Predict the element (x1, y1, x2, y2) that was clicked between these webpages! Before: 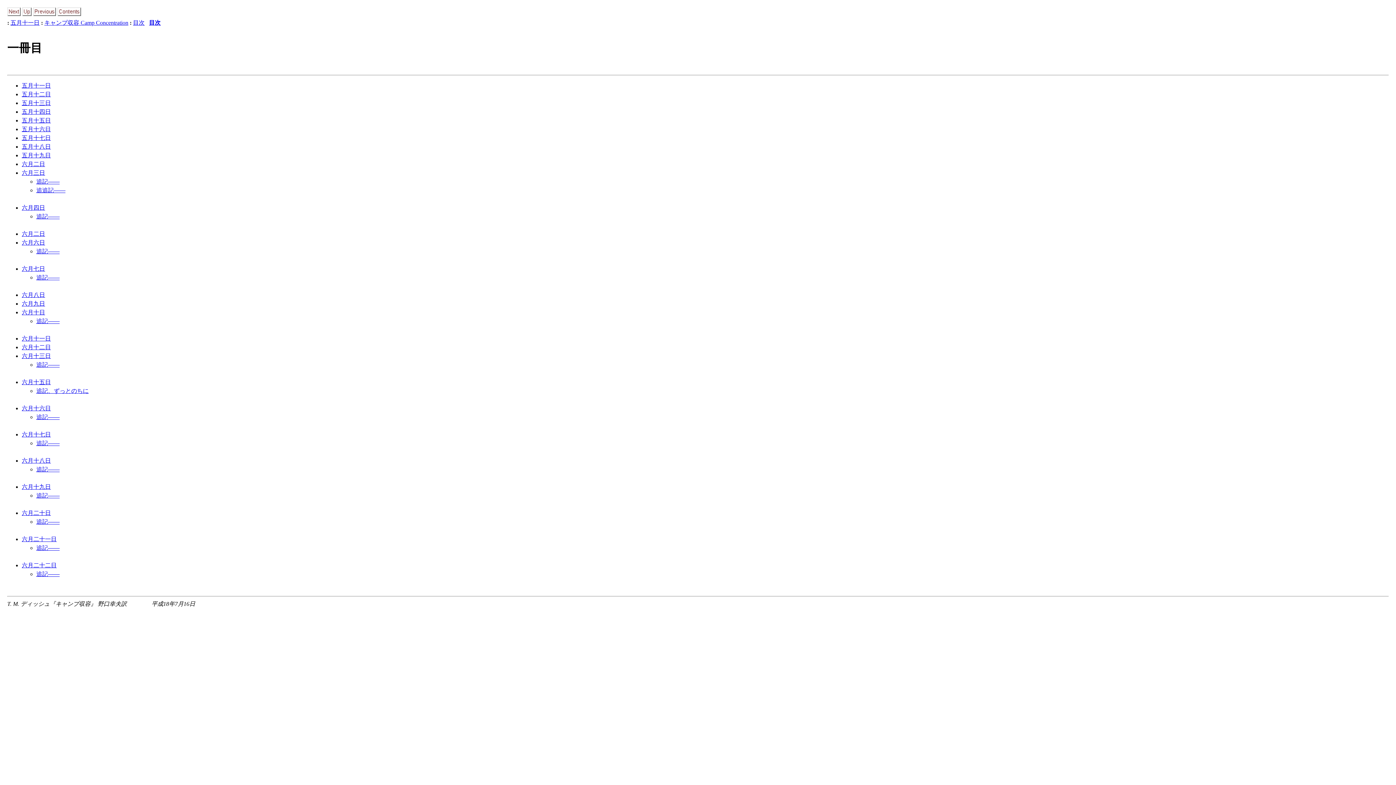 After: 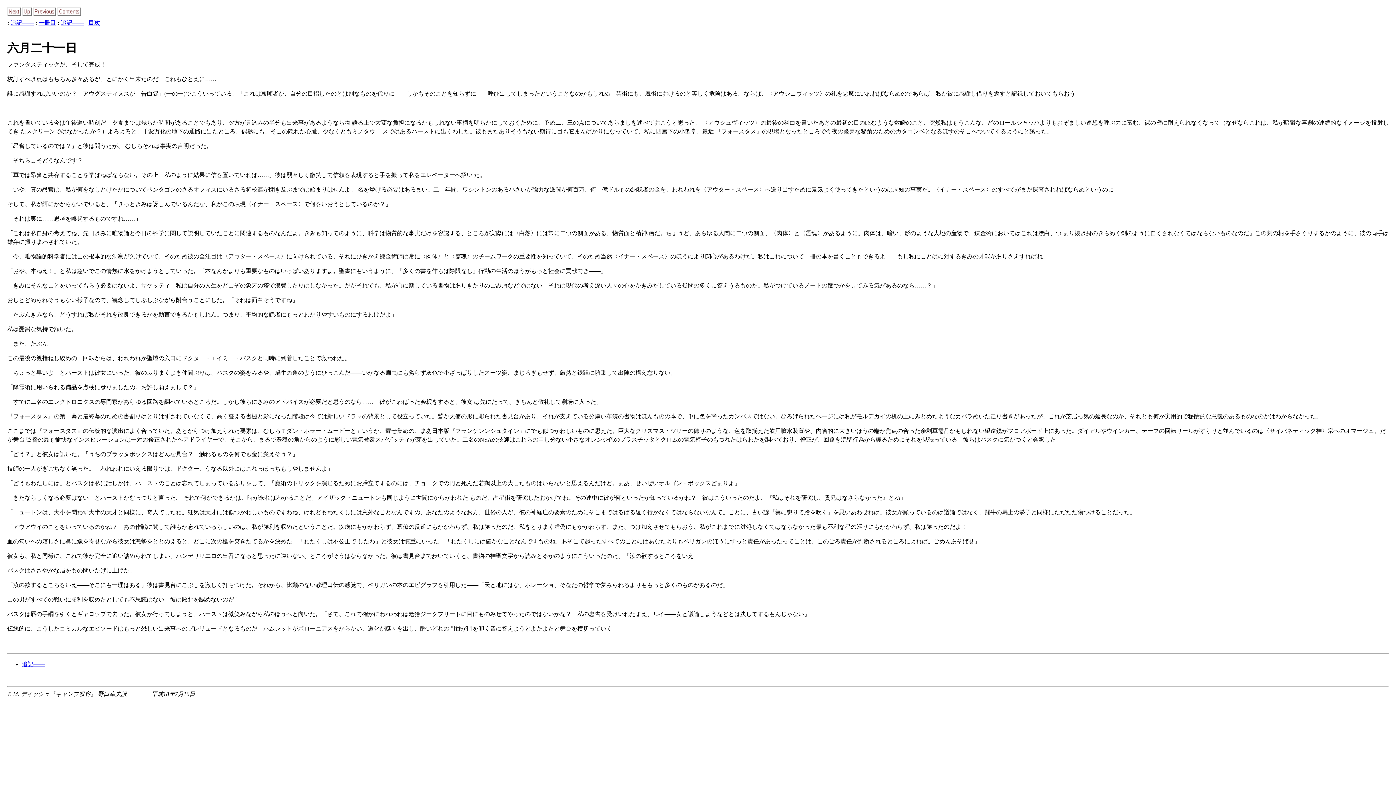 Action: label: 六月二十一日 bbox: (21, 536, 56, 542)